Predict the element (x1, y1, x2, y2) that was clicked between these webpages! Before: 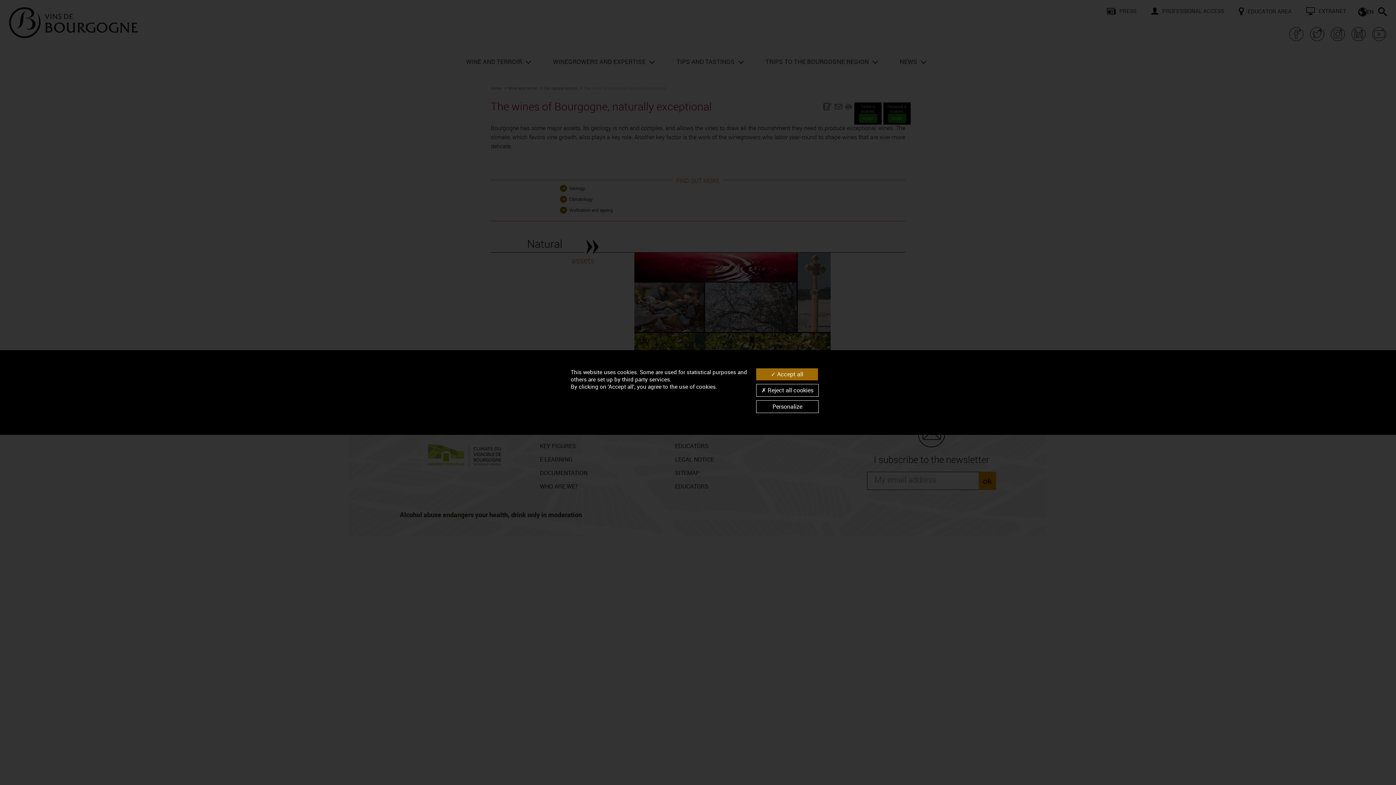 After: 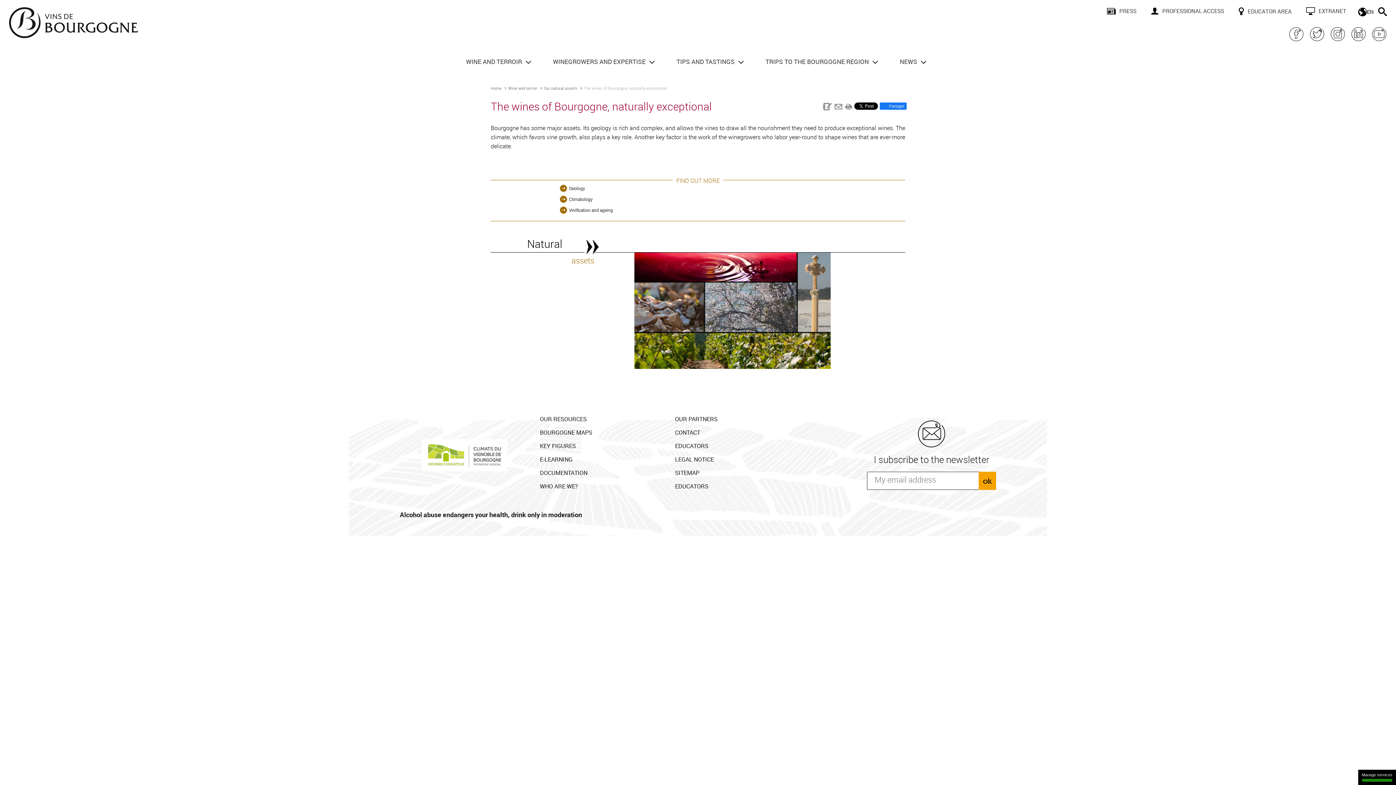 Action: label:  Accept all bbox: (756, 368, 818, 380)